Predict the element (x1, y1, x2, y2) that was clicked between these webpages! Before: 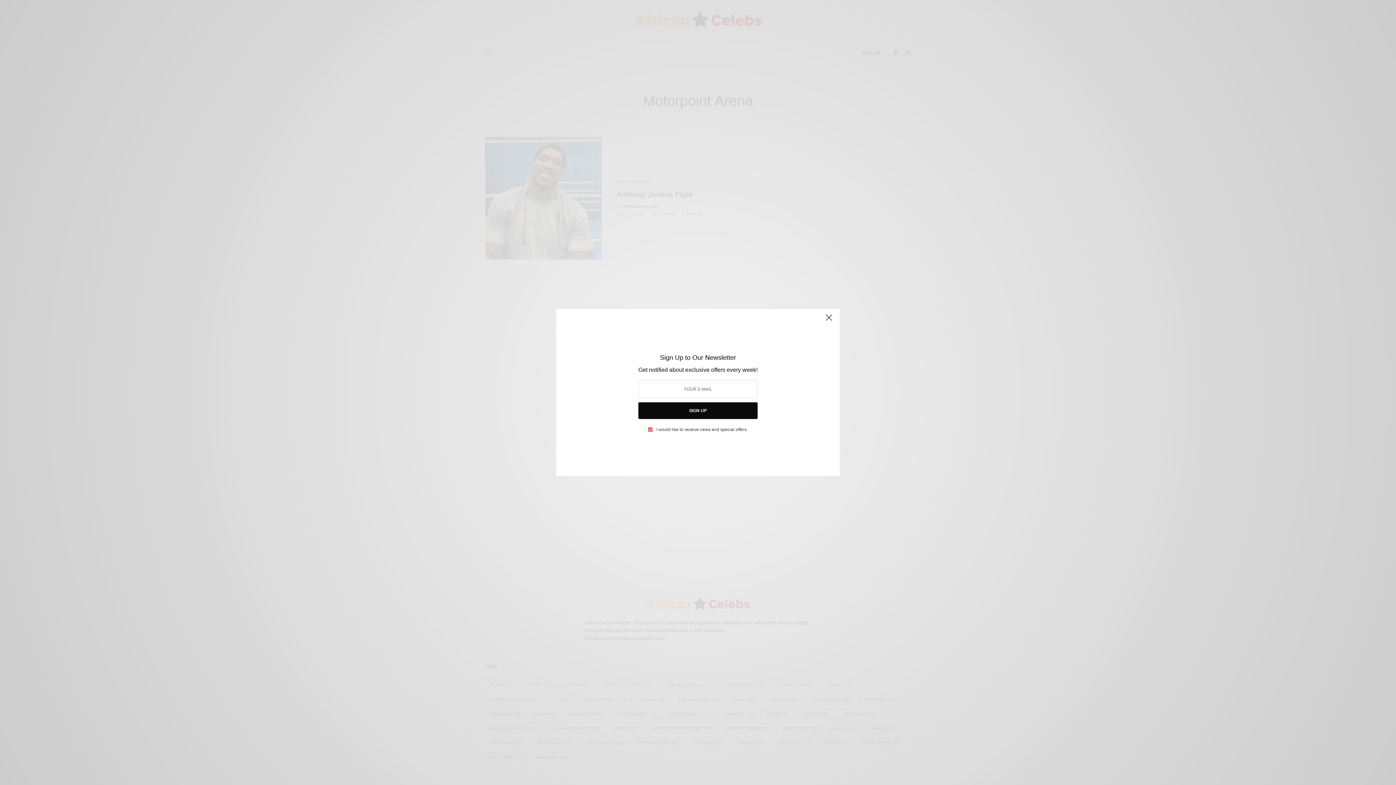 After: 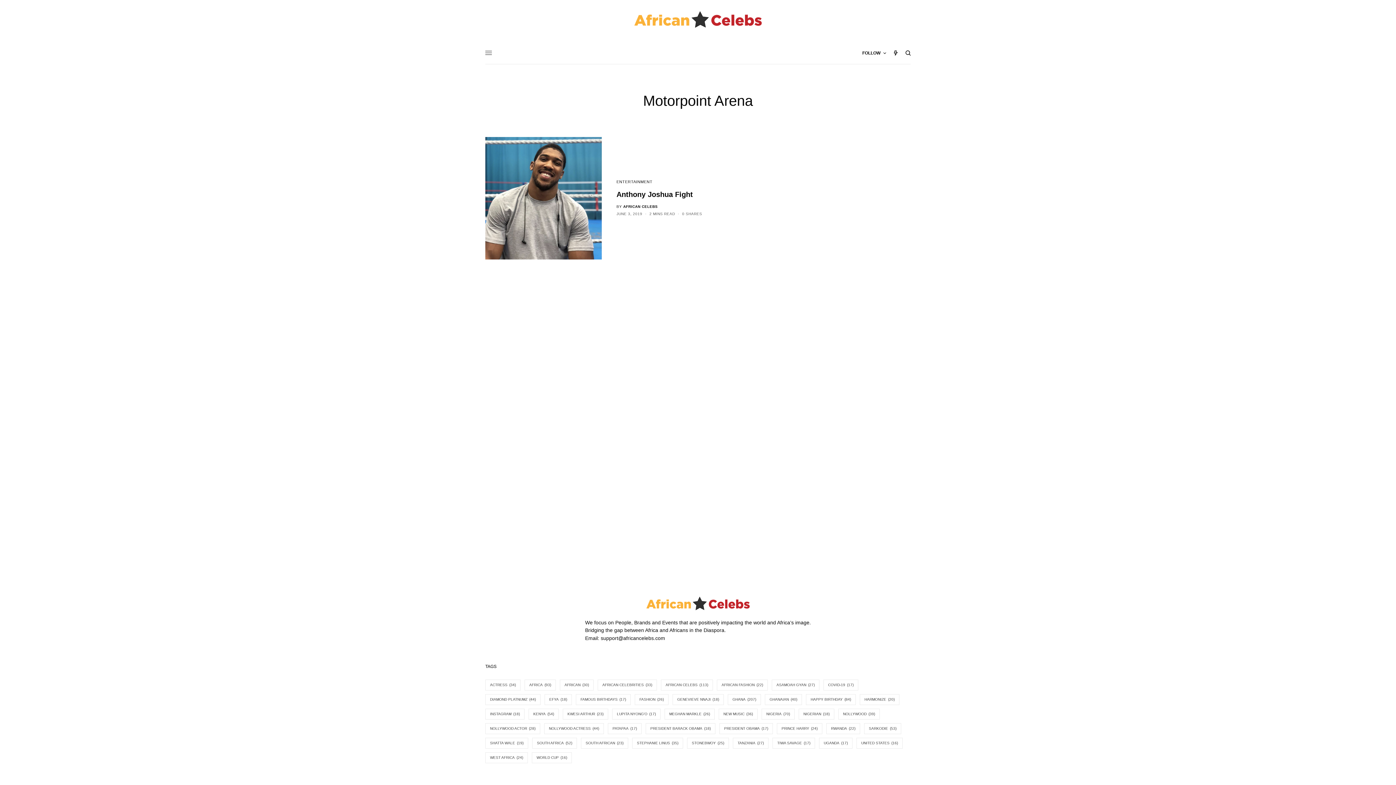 Action: bbox: (821, 312, 836, 328)